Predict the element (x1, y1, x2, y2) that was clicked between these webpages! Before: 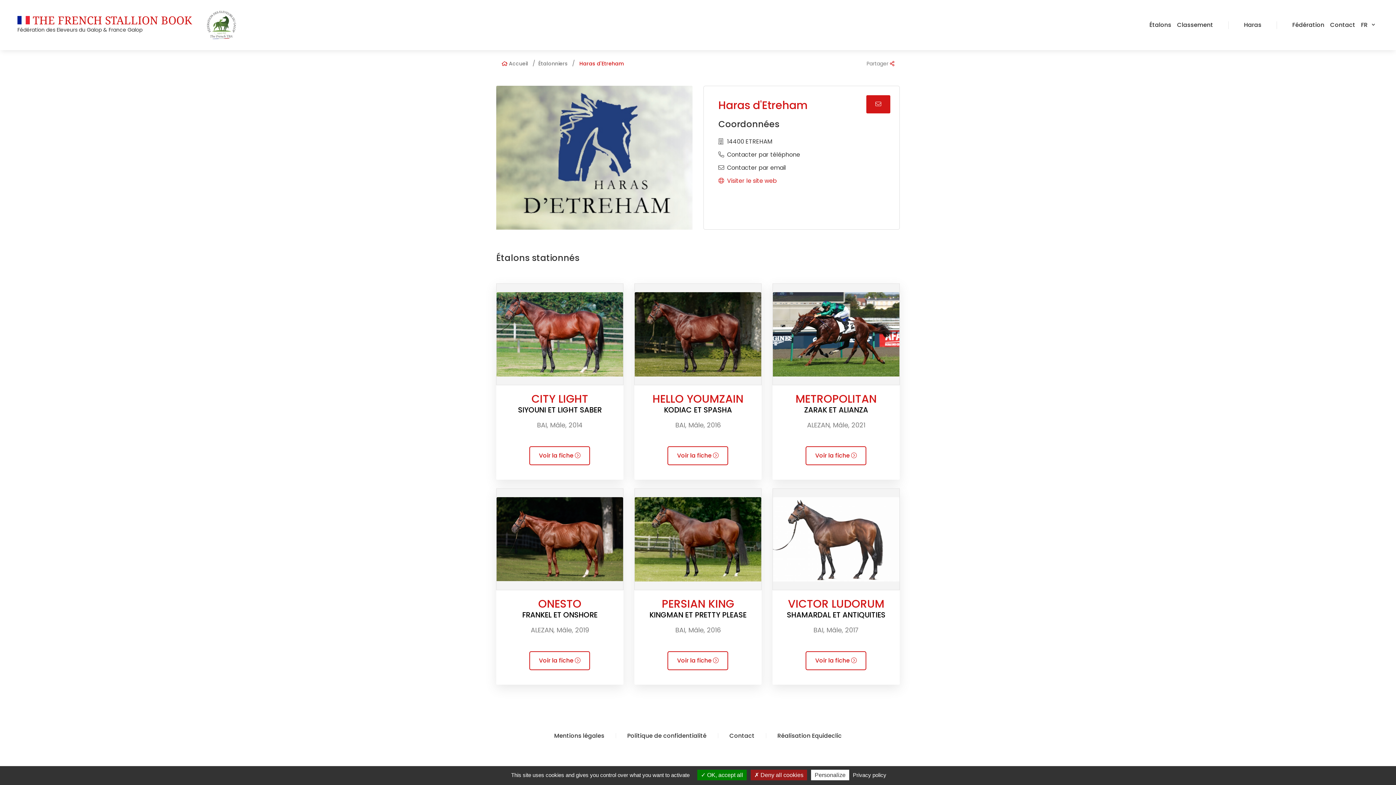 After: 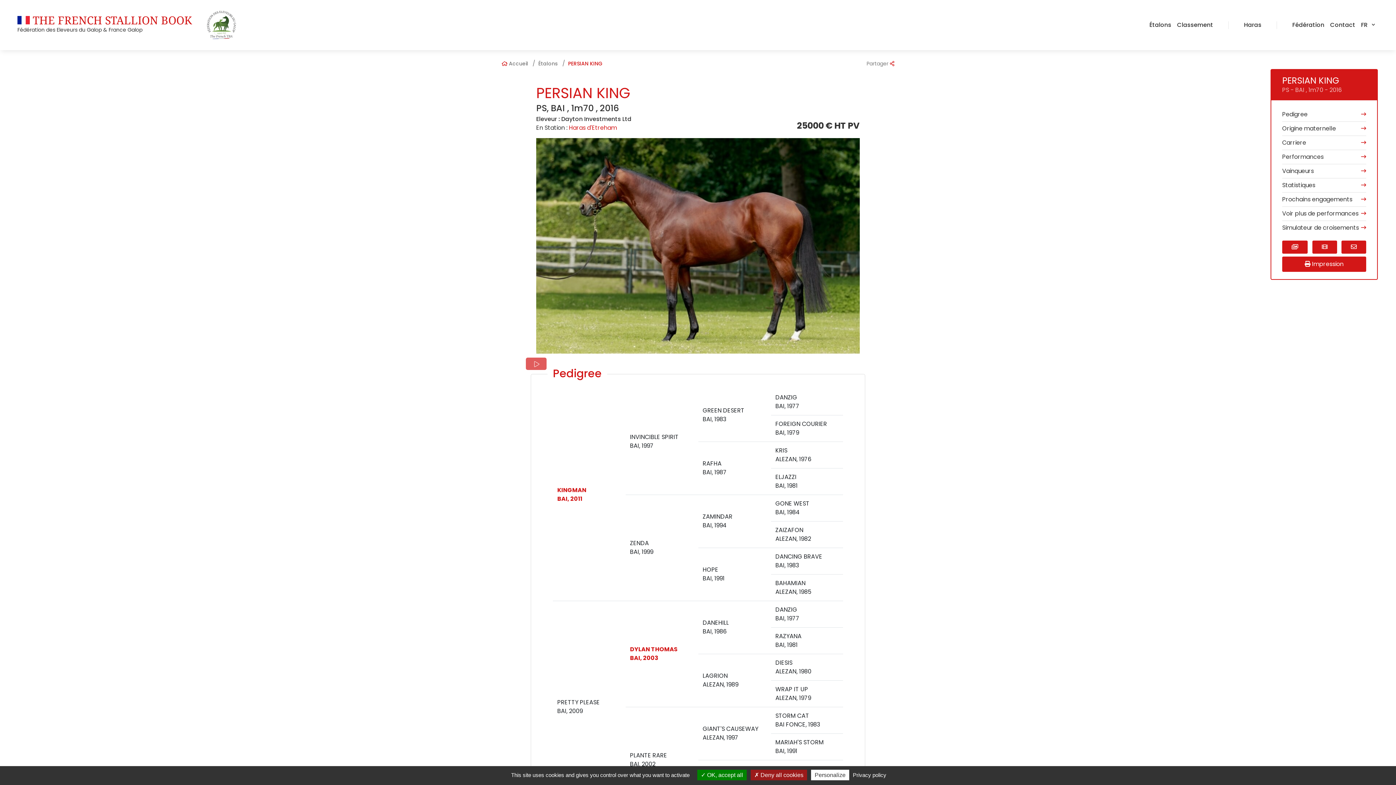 Action: bbox: (634, 488, 761, 590)